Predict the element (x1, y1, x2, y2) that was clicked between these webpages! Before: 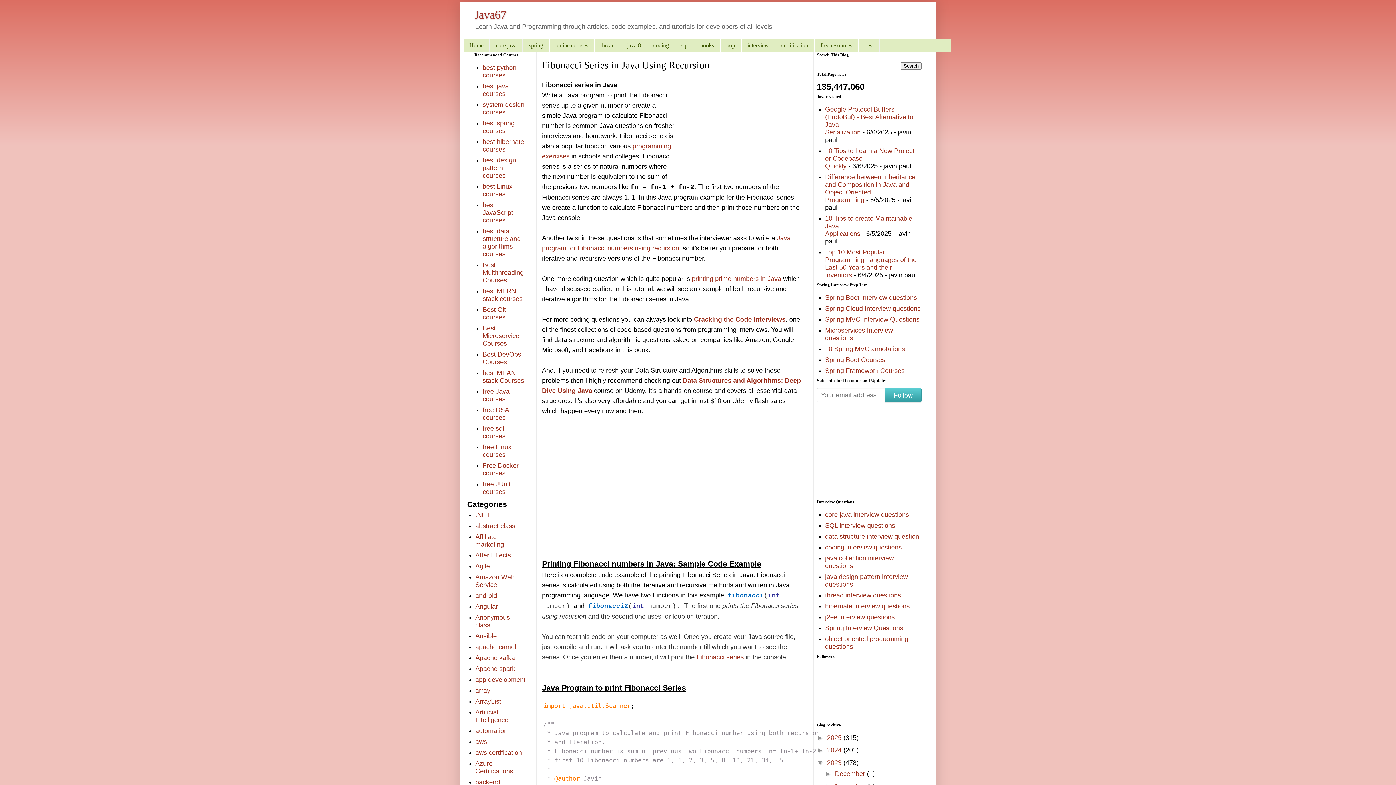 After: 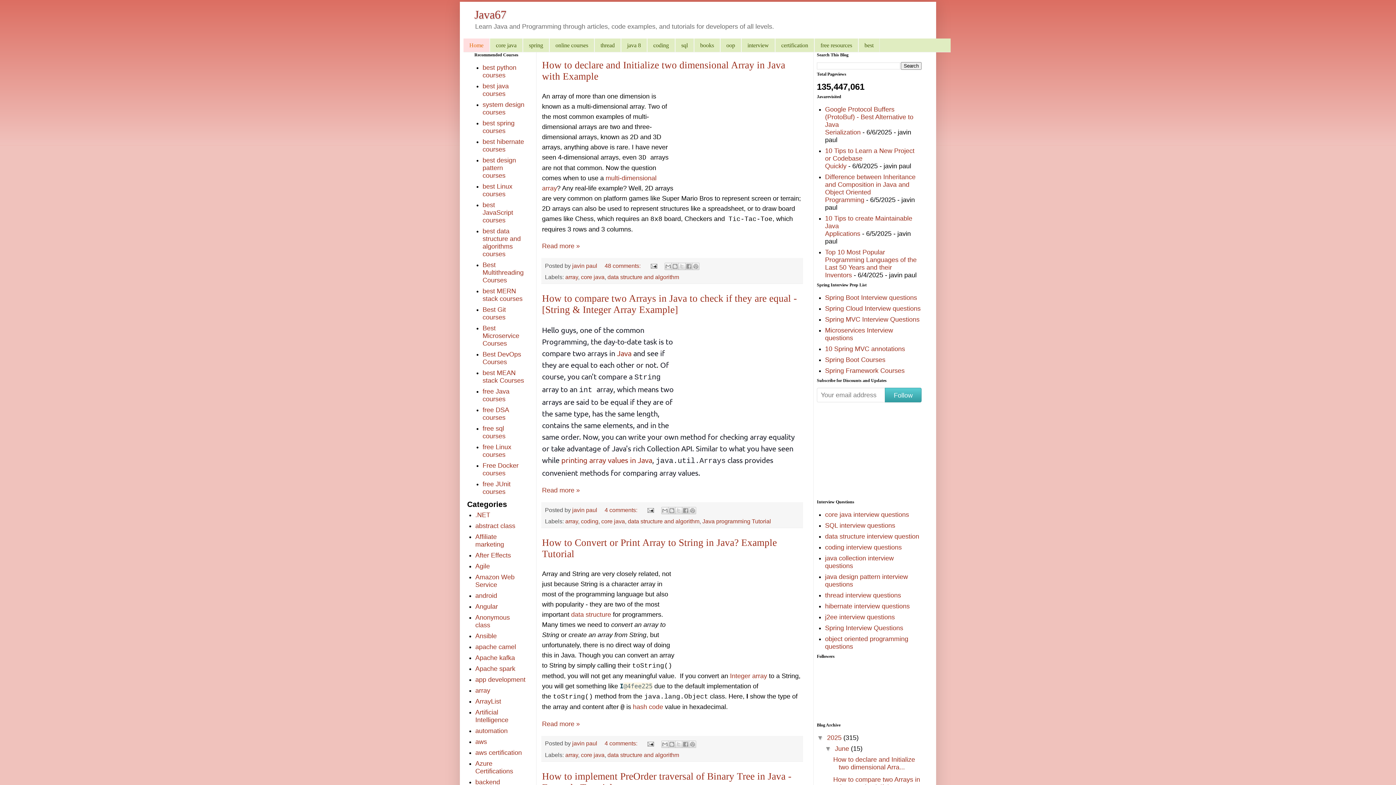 Action: bbox: (463, 38, 489, 52) label: Home